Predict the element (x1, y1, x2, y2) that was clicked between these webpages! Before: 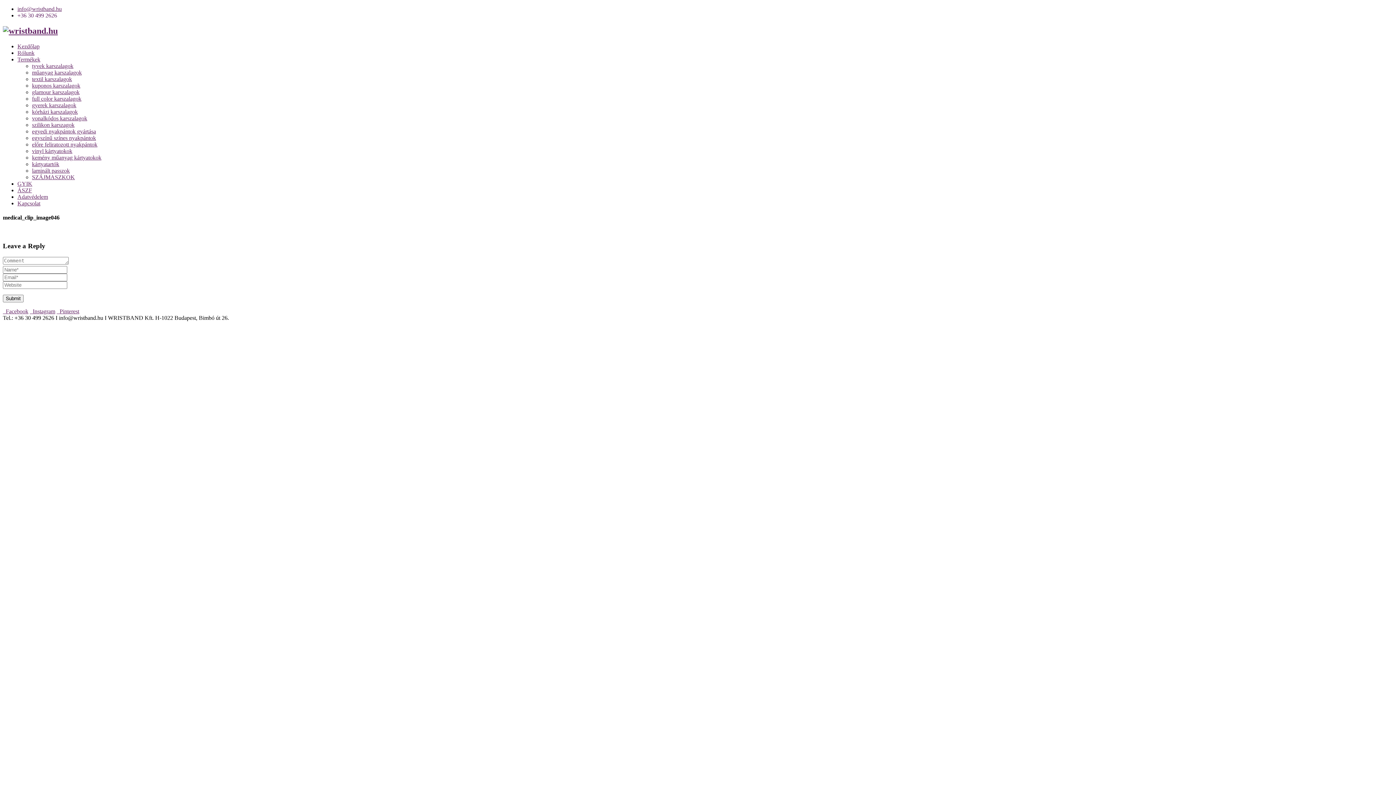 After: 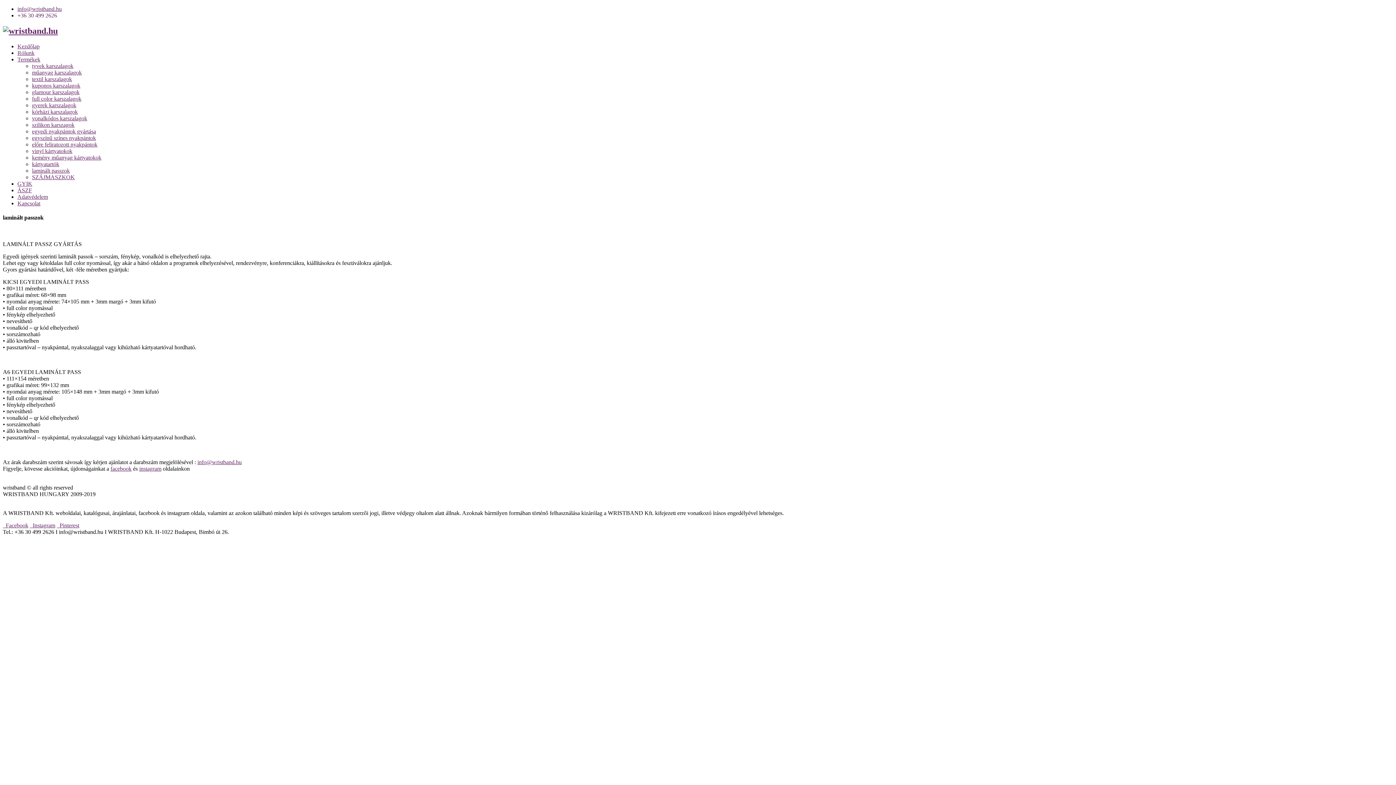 Action: label: laminált passzok bbox: (32, 167, 69, 173)